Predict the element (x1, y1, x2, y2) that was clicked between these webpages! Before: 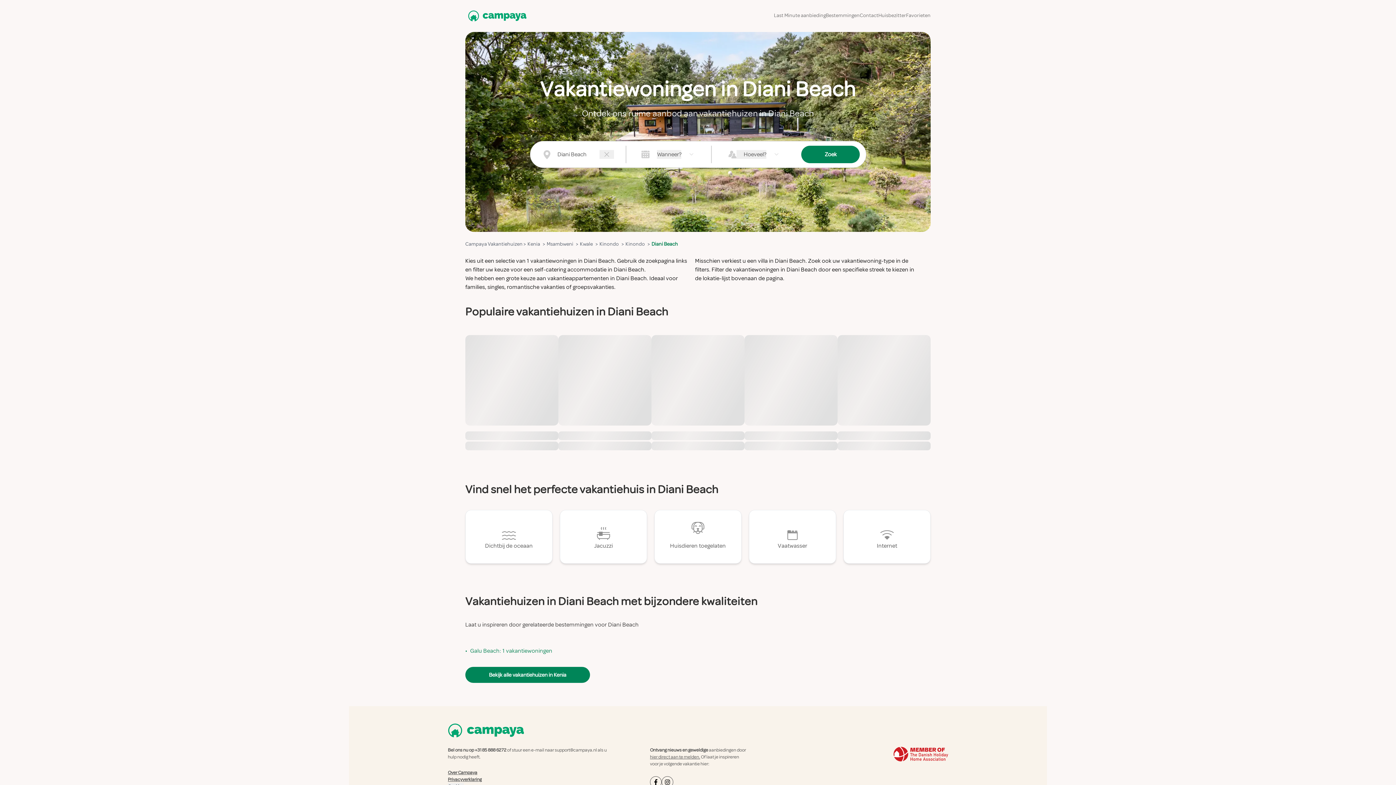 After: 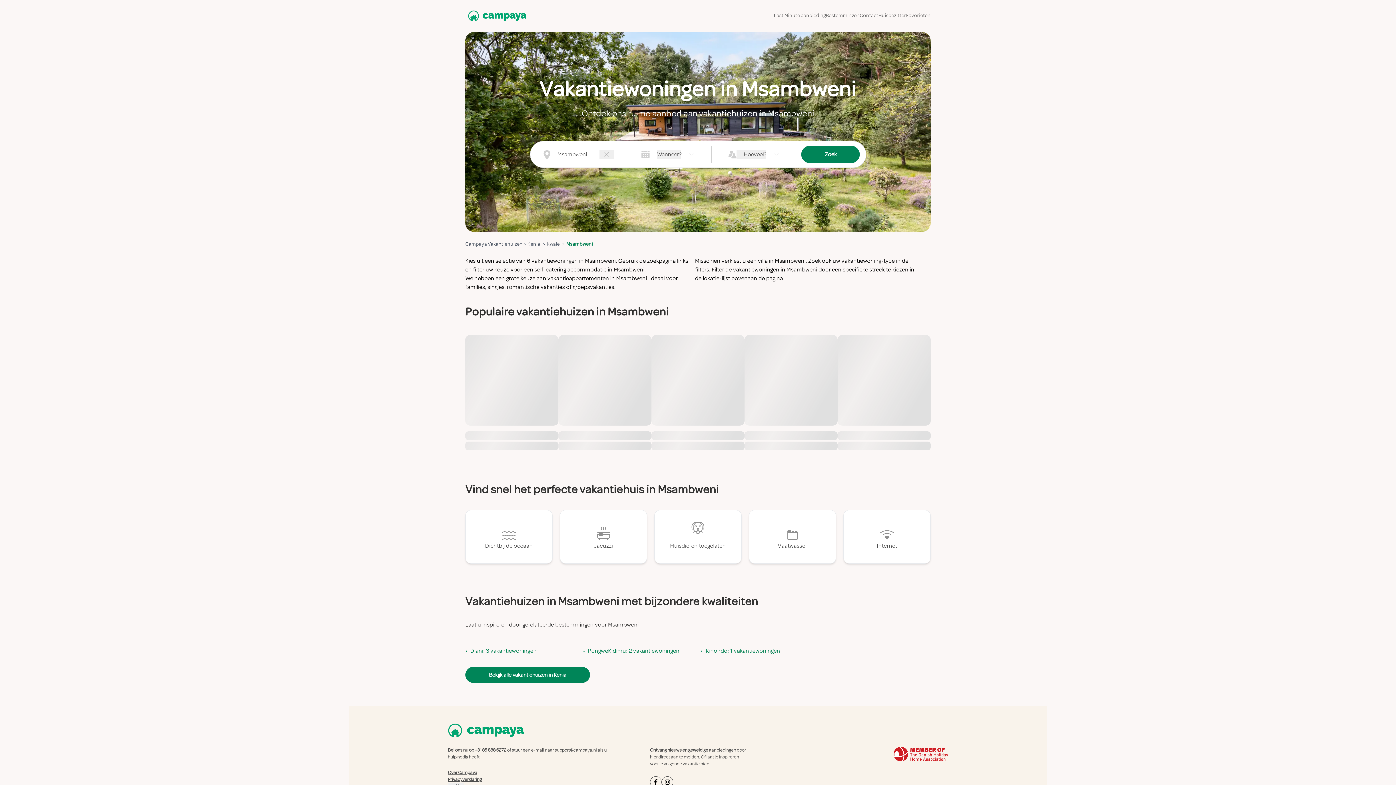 Action: label:   Msambweni   > bbox: (545, 240, 578, 248)